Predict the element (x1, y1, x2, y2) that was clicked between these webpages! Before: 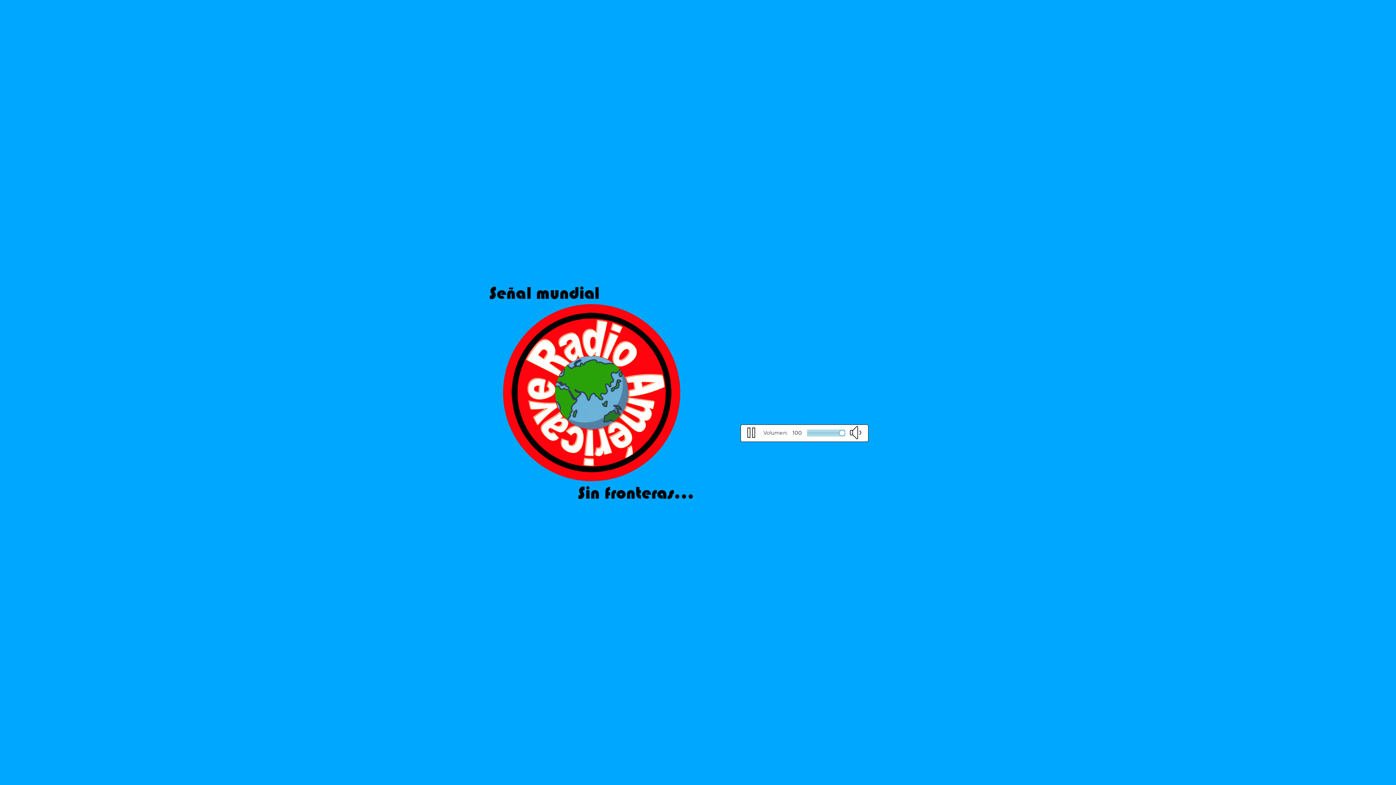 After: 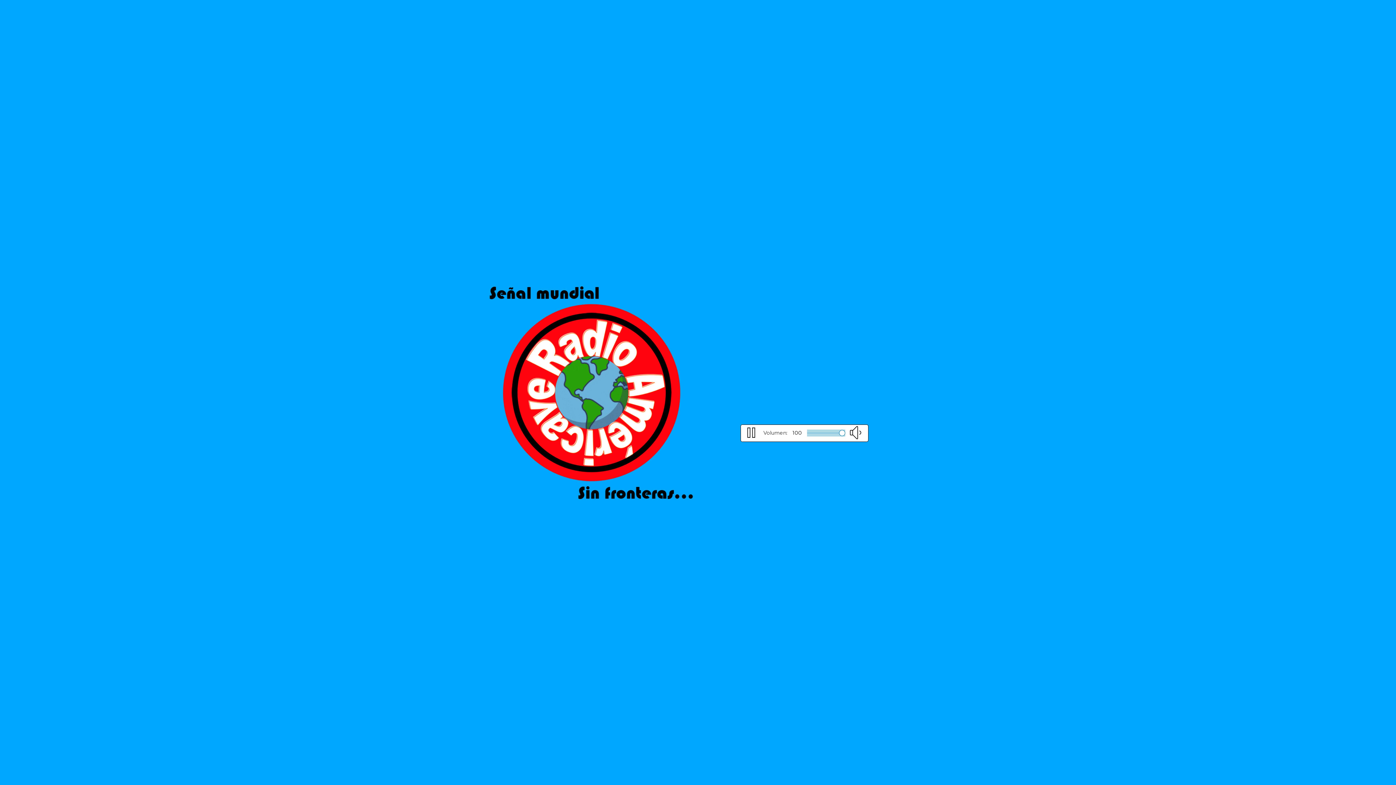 Action: bbox: (741, 425, 761, 441)